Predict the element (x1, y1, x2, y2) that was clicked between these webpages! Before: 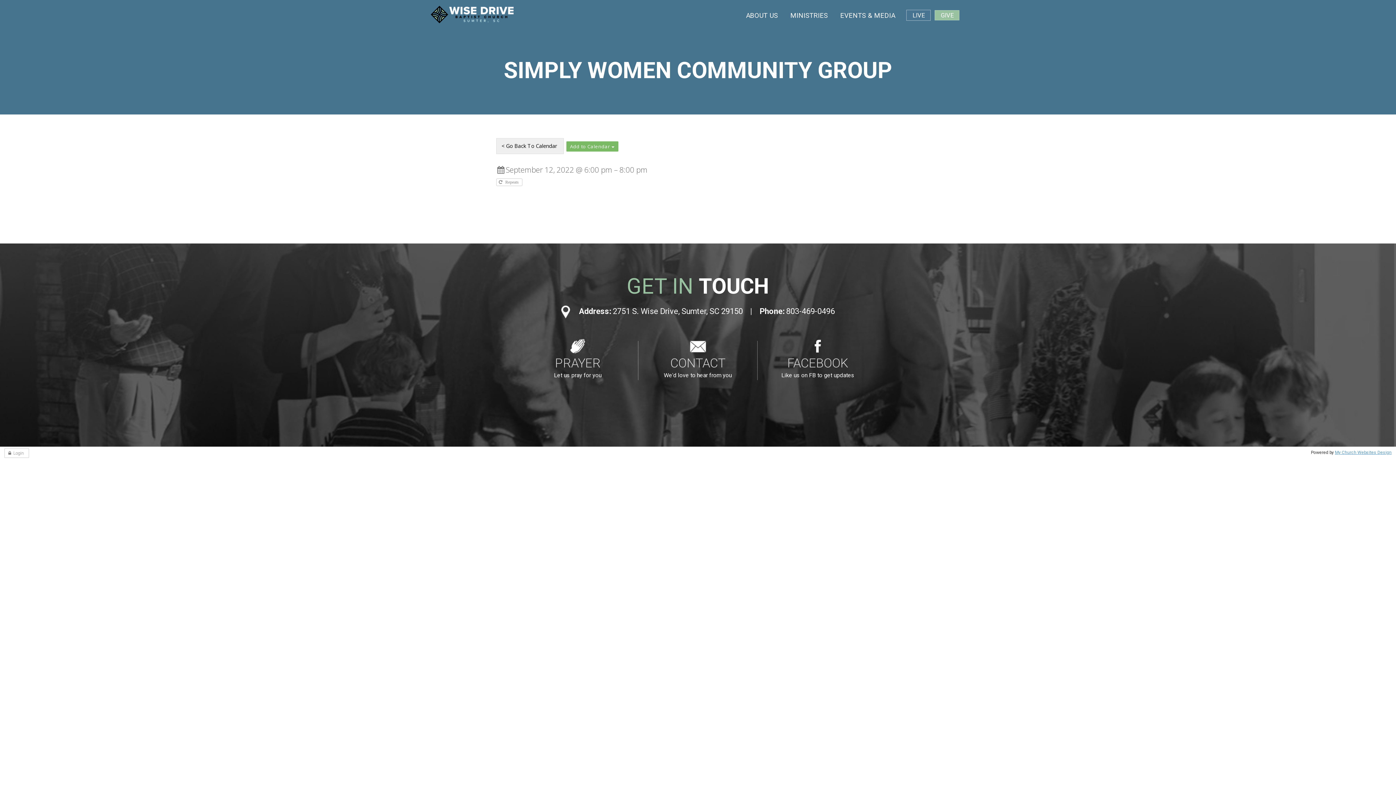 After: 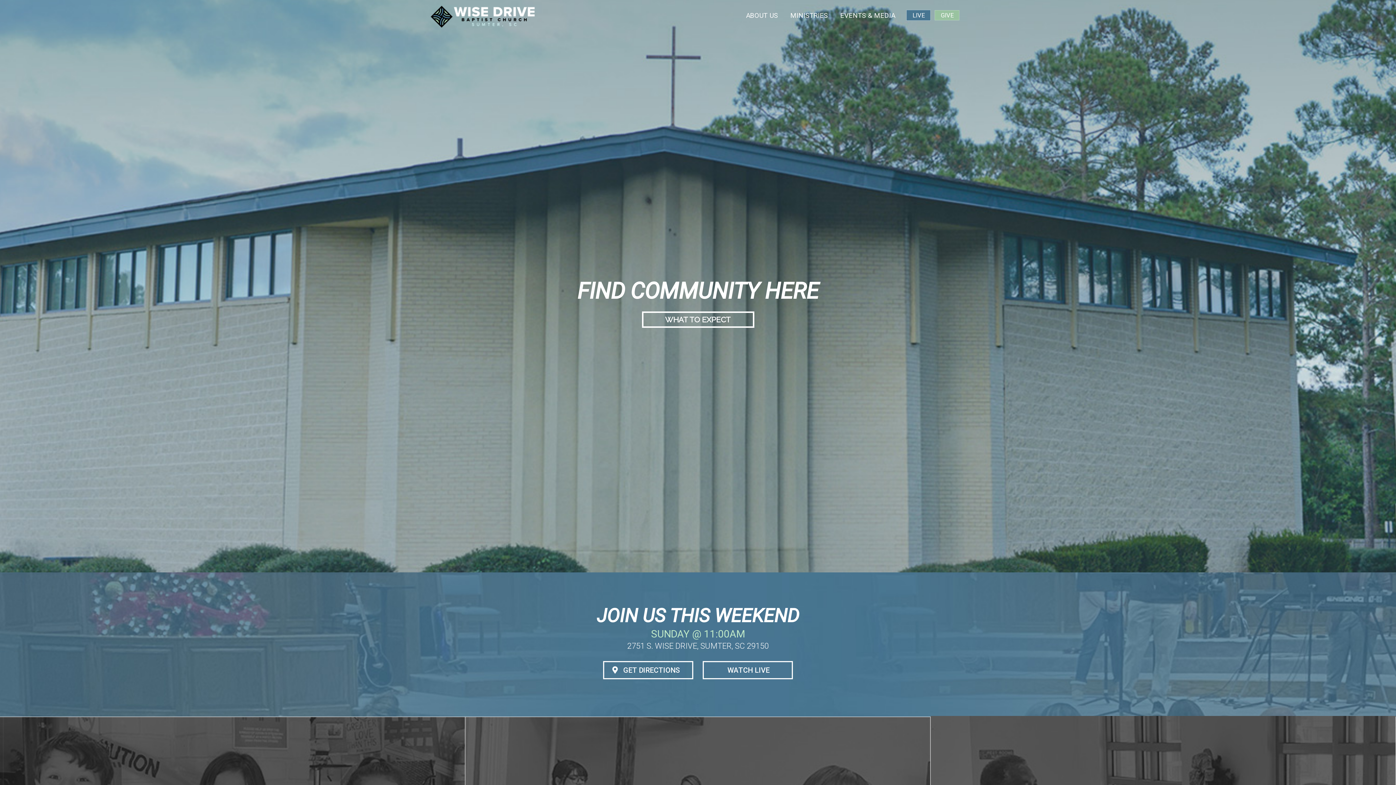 Action: bbox: (430, 2, 513, 23)